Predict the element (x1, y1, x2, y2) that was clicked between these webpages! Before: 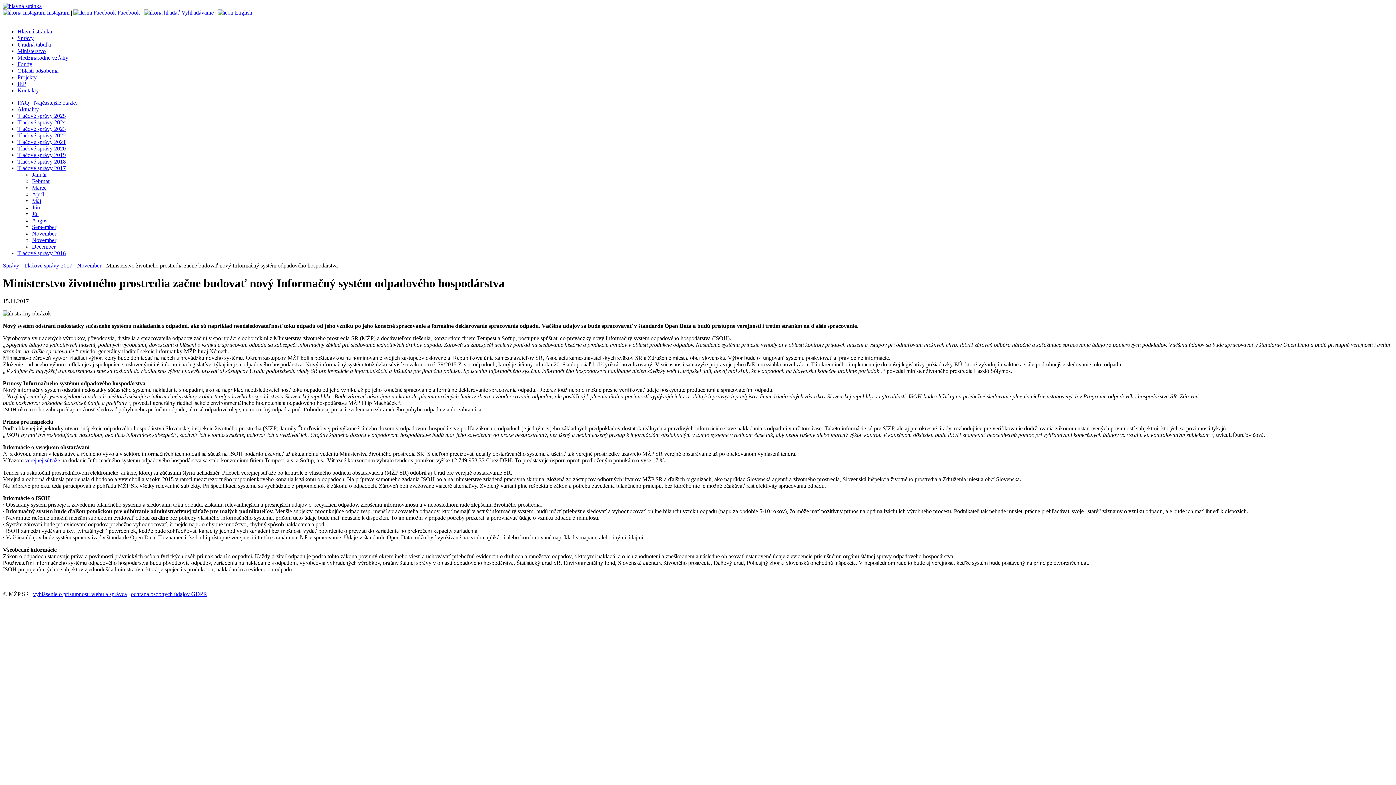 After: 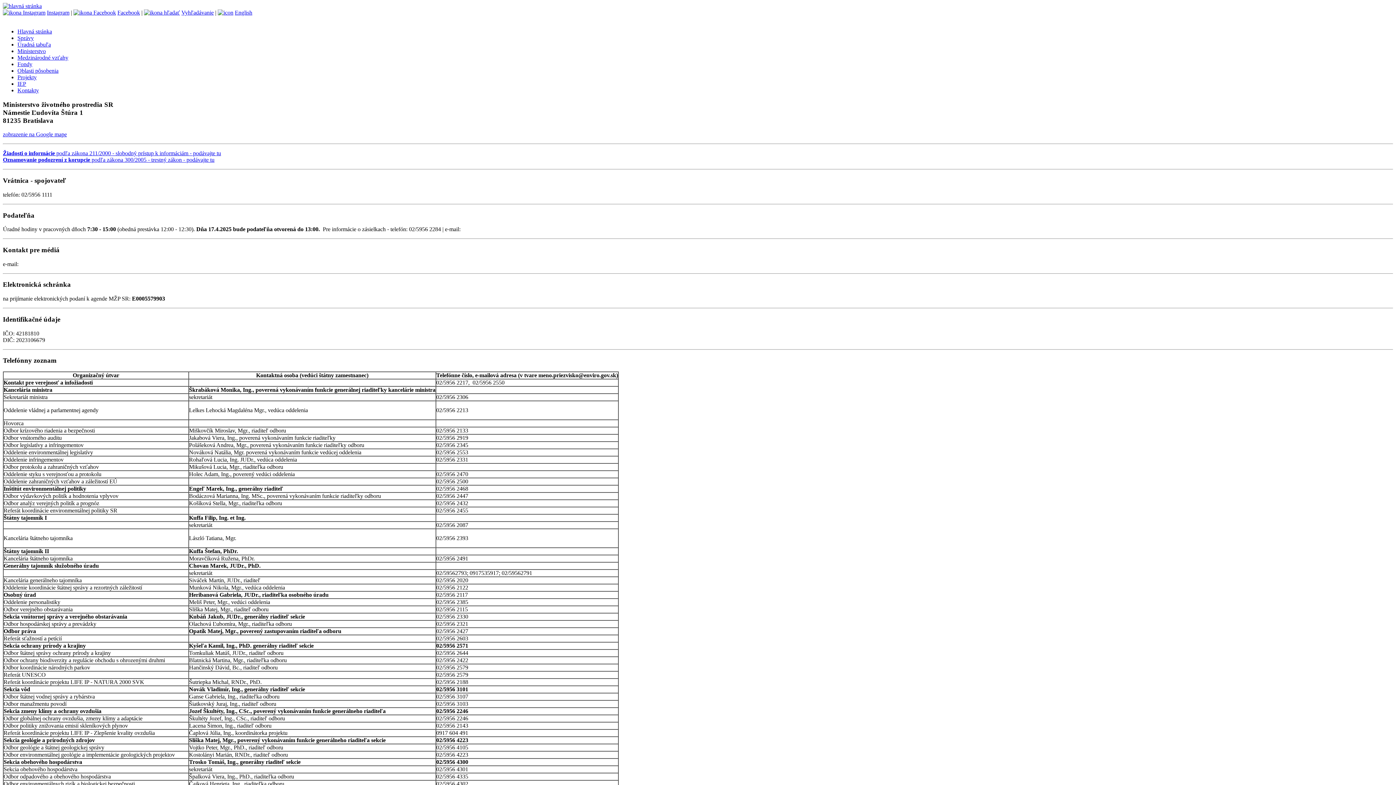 Action: bbox: (17, 87, 38, 93) label: Kontakty